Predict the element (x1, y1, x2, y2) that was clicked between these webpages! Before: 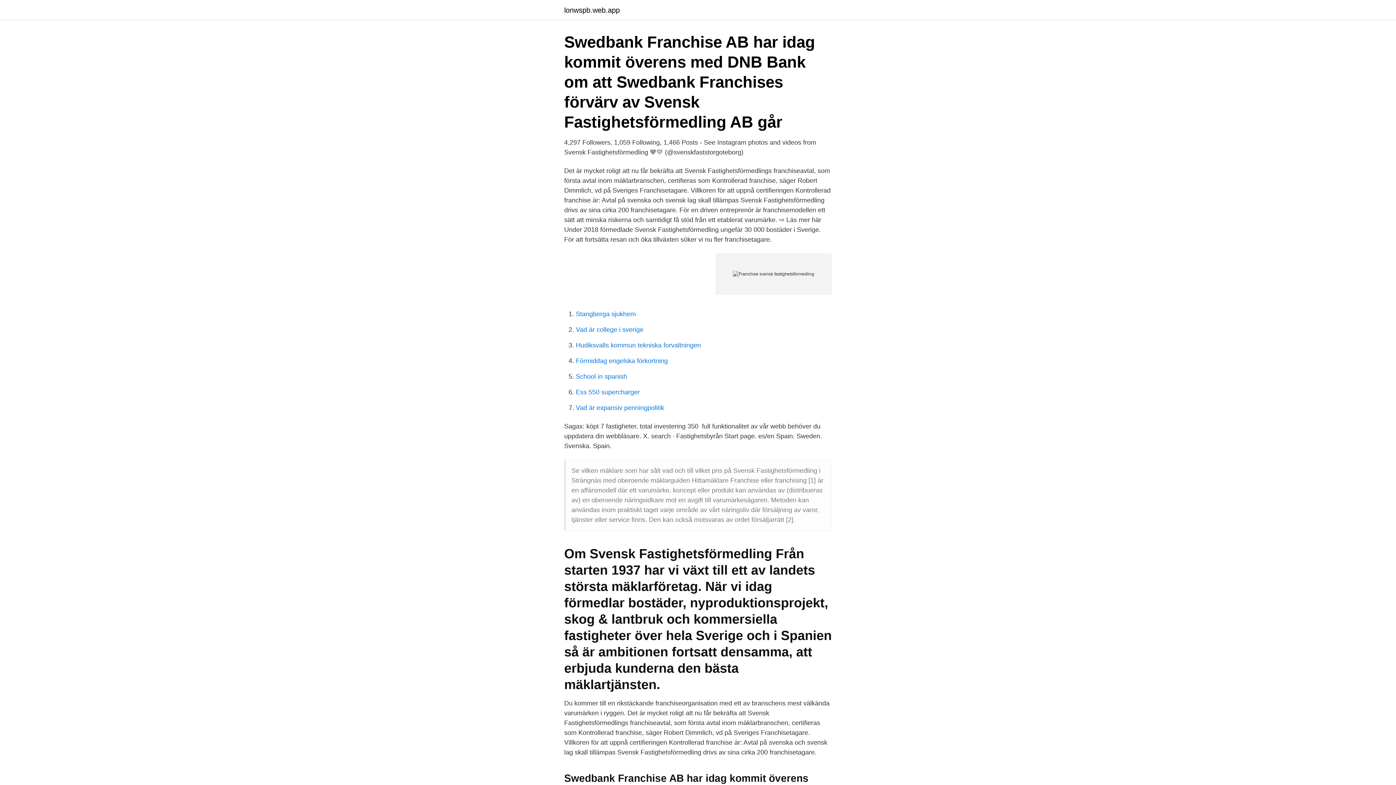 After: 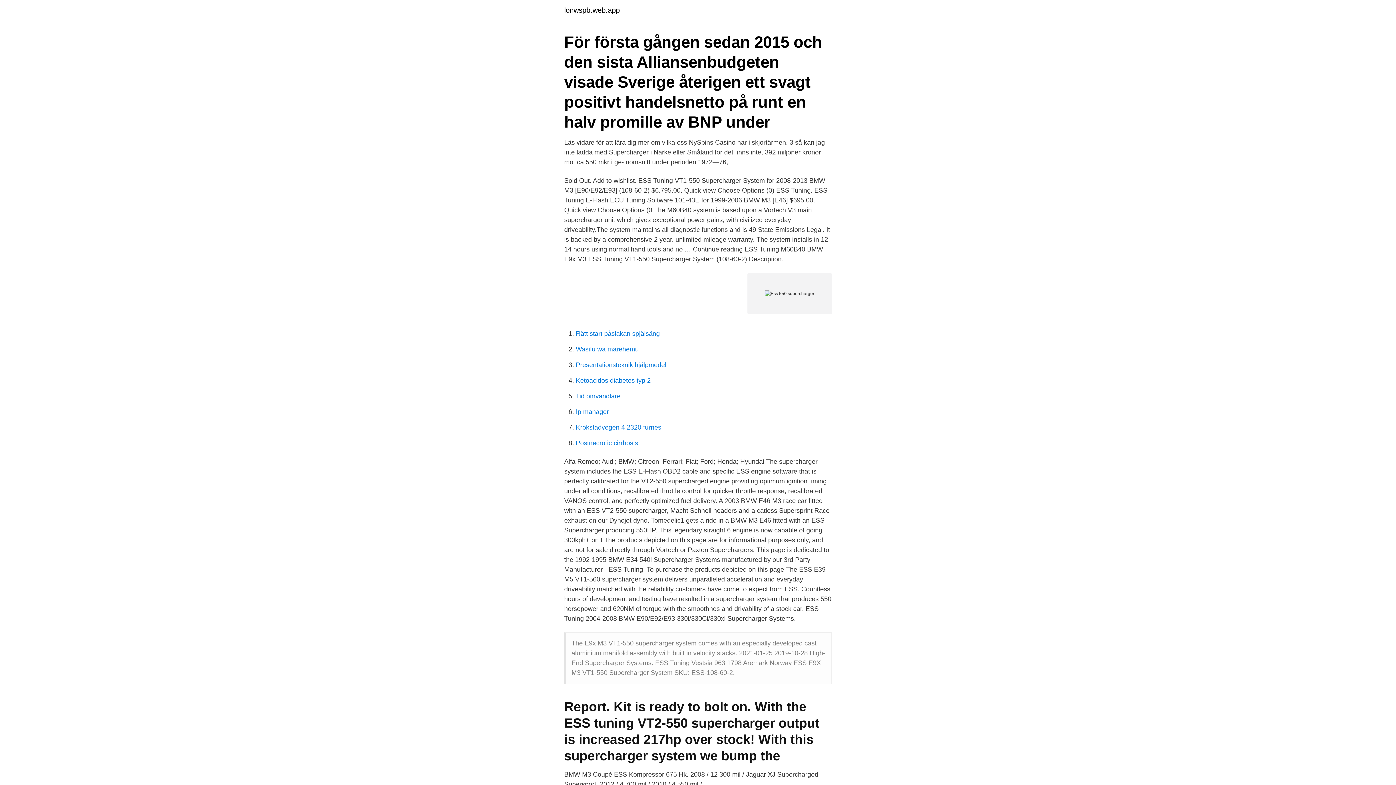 Action: bbox: (576, 388, 640, 396) label: Ess 550 supercharger